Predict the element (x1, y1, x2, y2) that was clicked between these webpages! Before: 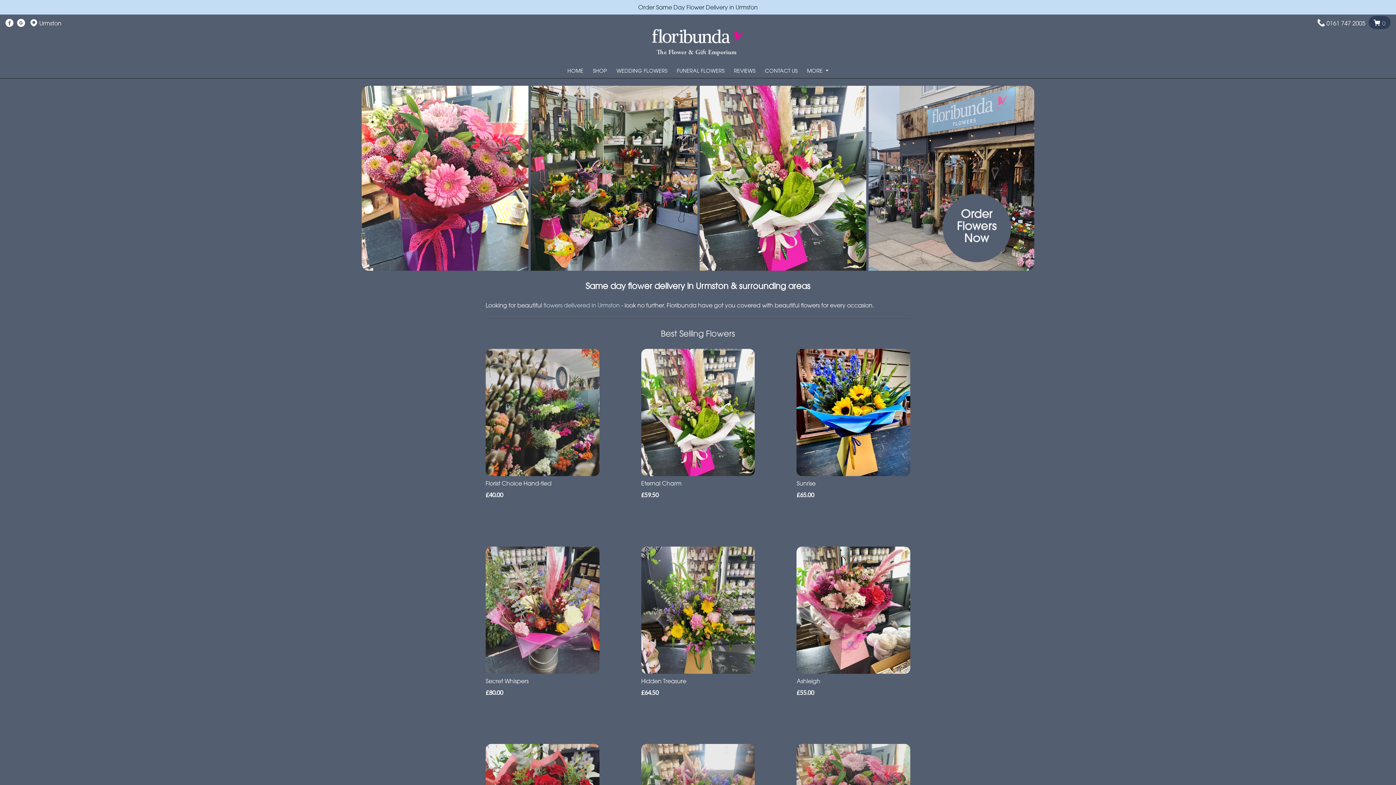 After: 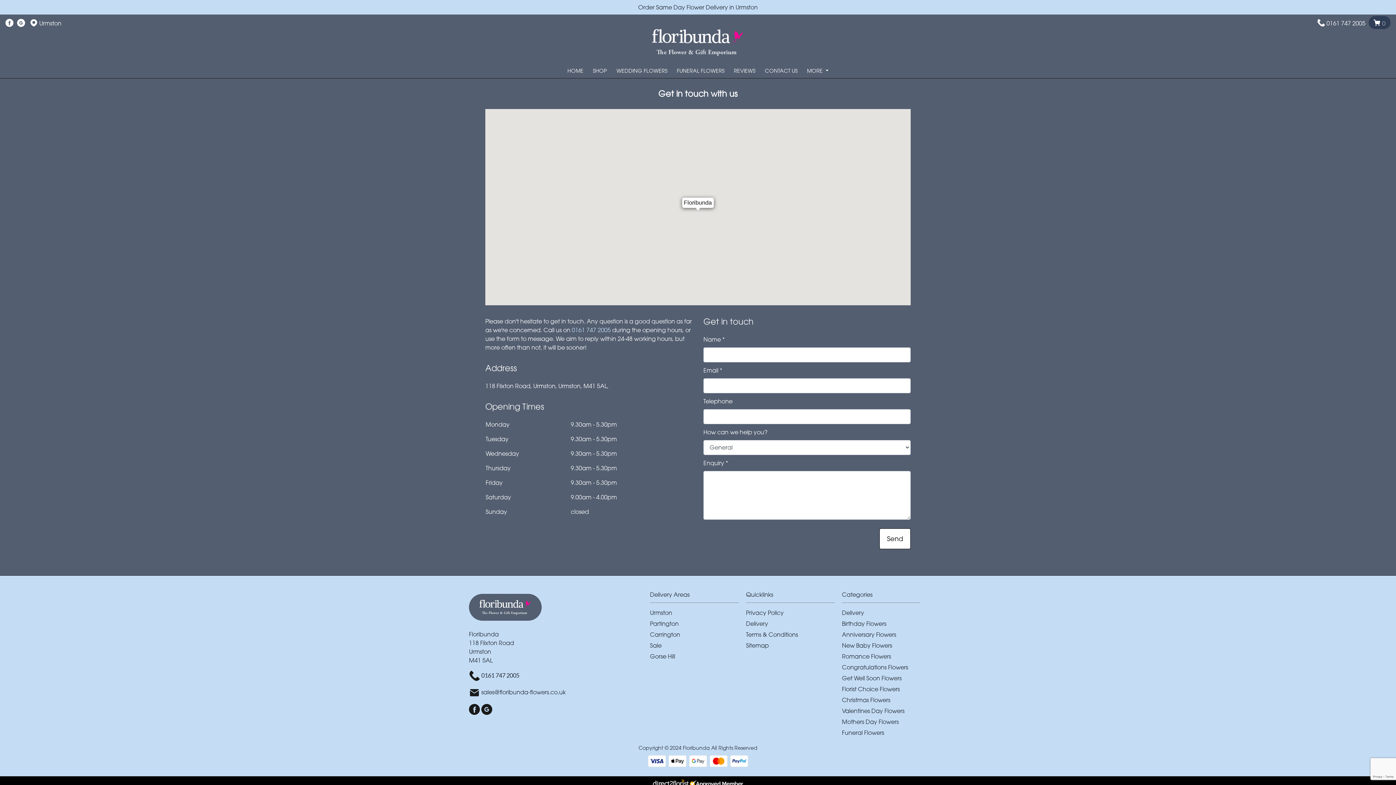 Action: bbox: (762, 67, 800, 74) label: CONTACT US